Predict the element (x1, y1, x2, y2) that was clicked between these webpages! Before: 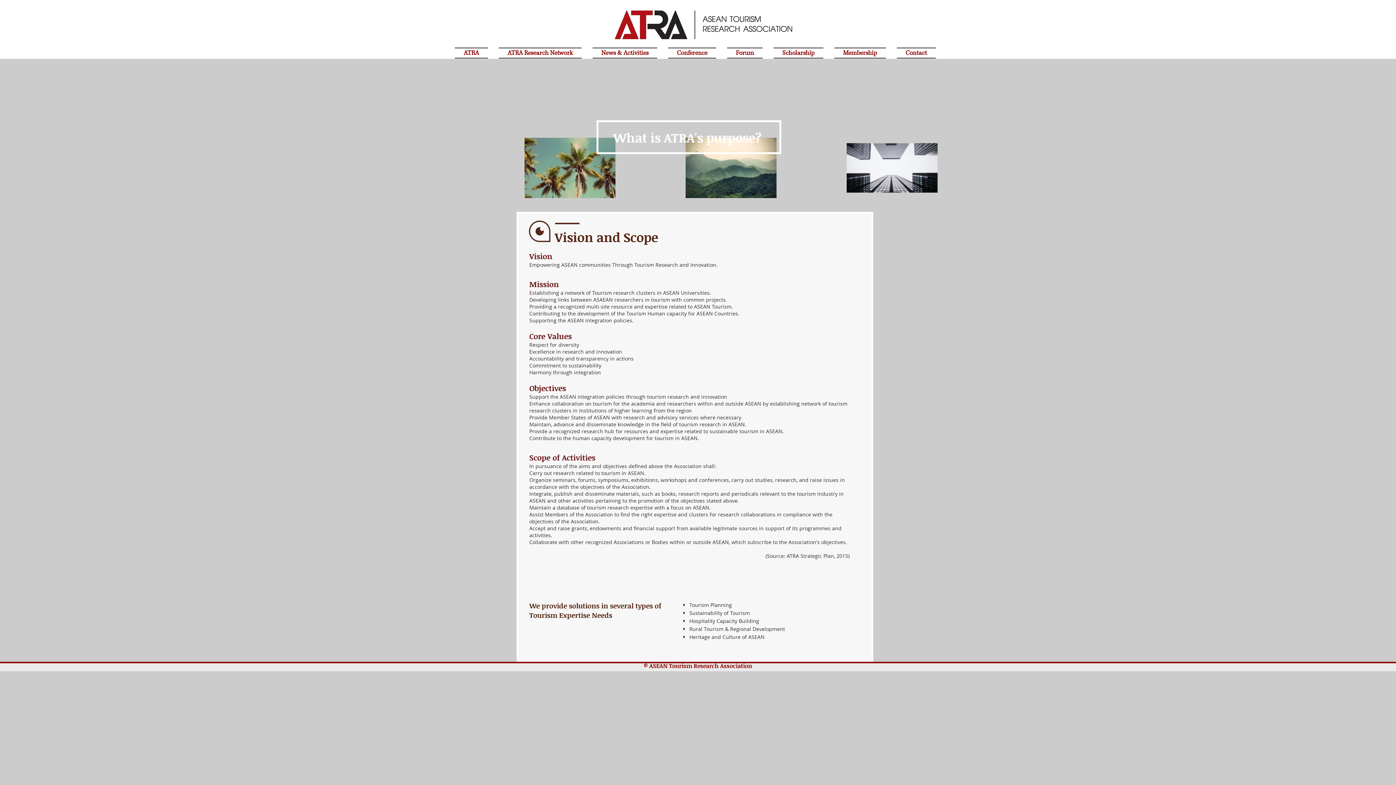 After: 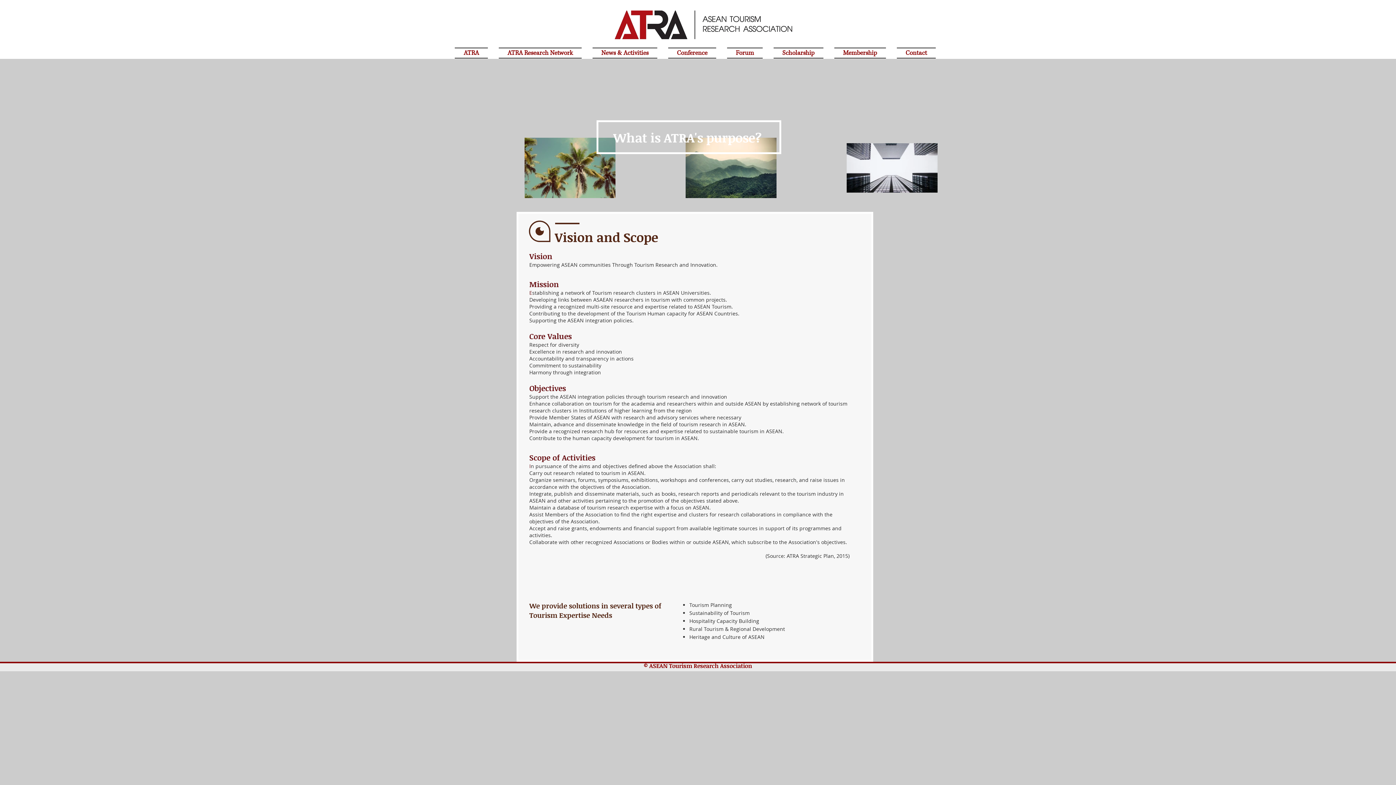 Action: label: Conference bbox: (662, 47, 721, 56)